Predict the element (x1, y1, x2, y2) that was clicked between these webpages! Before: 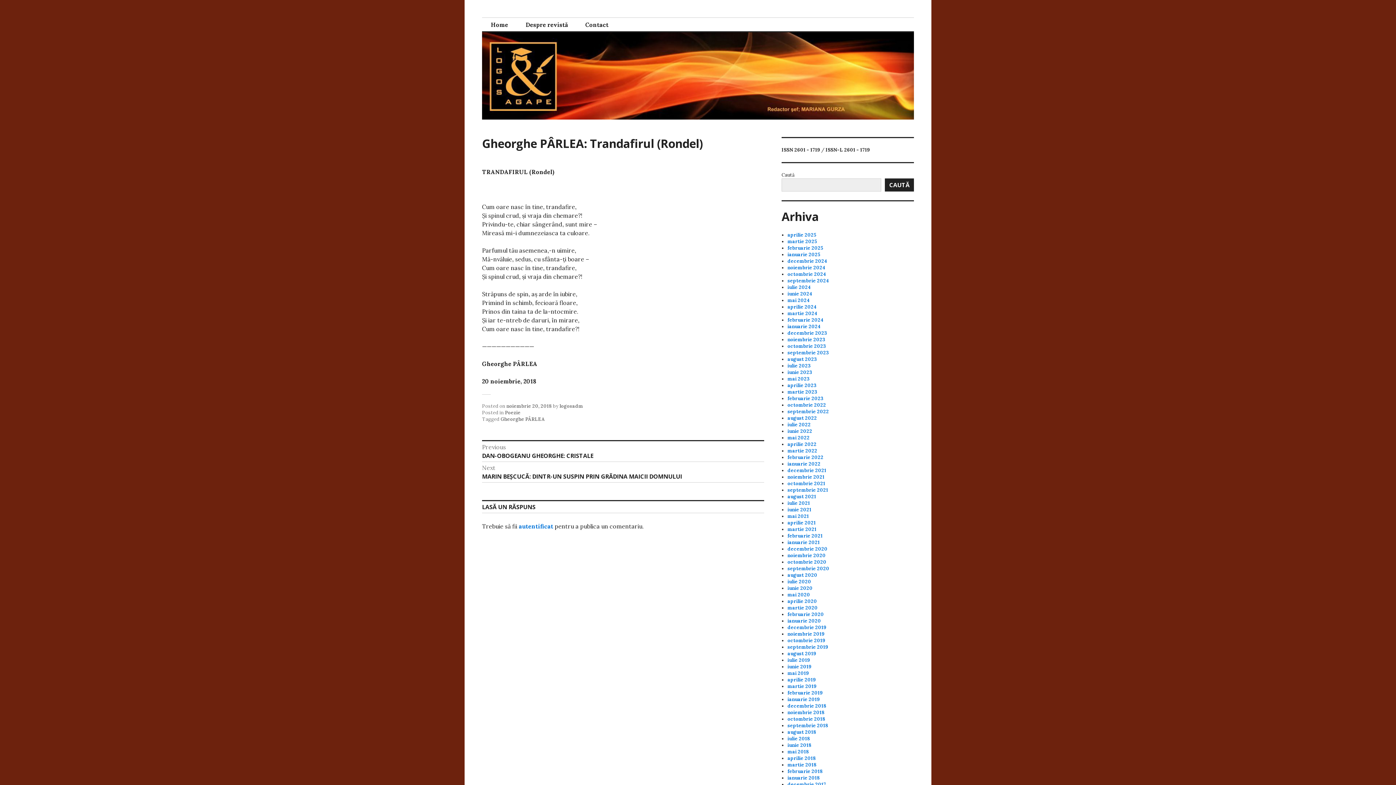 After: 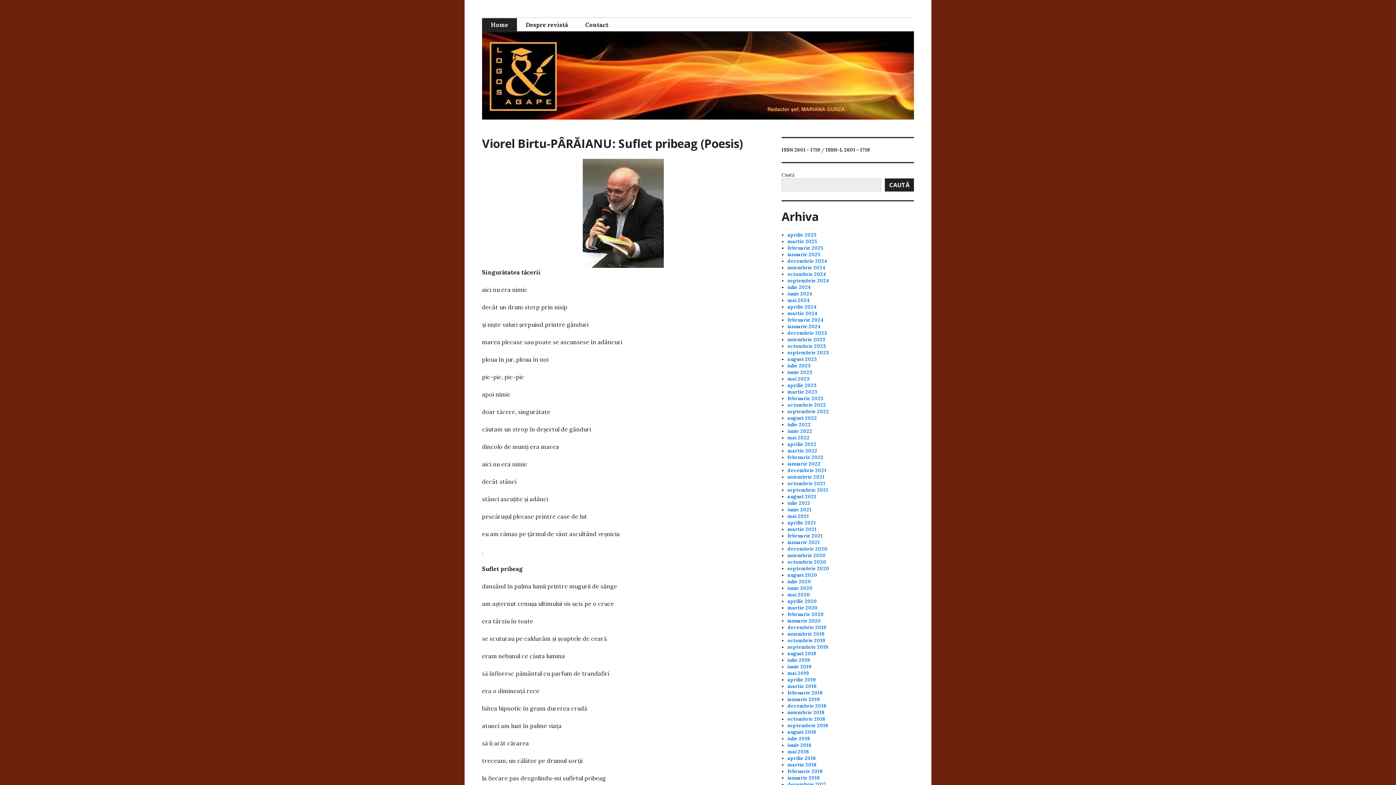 Action: label: Home bbox: (482, 18, 517, 31)